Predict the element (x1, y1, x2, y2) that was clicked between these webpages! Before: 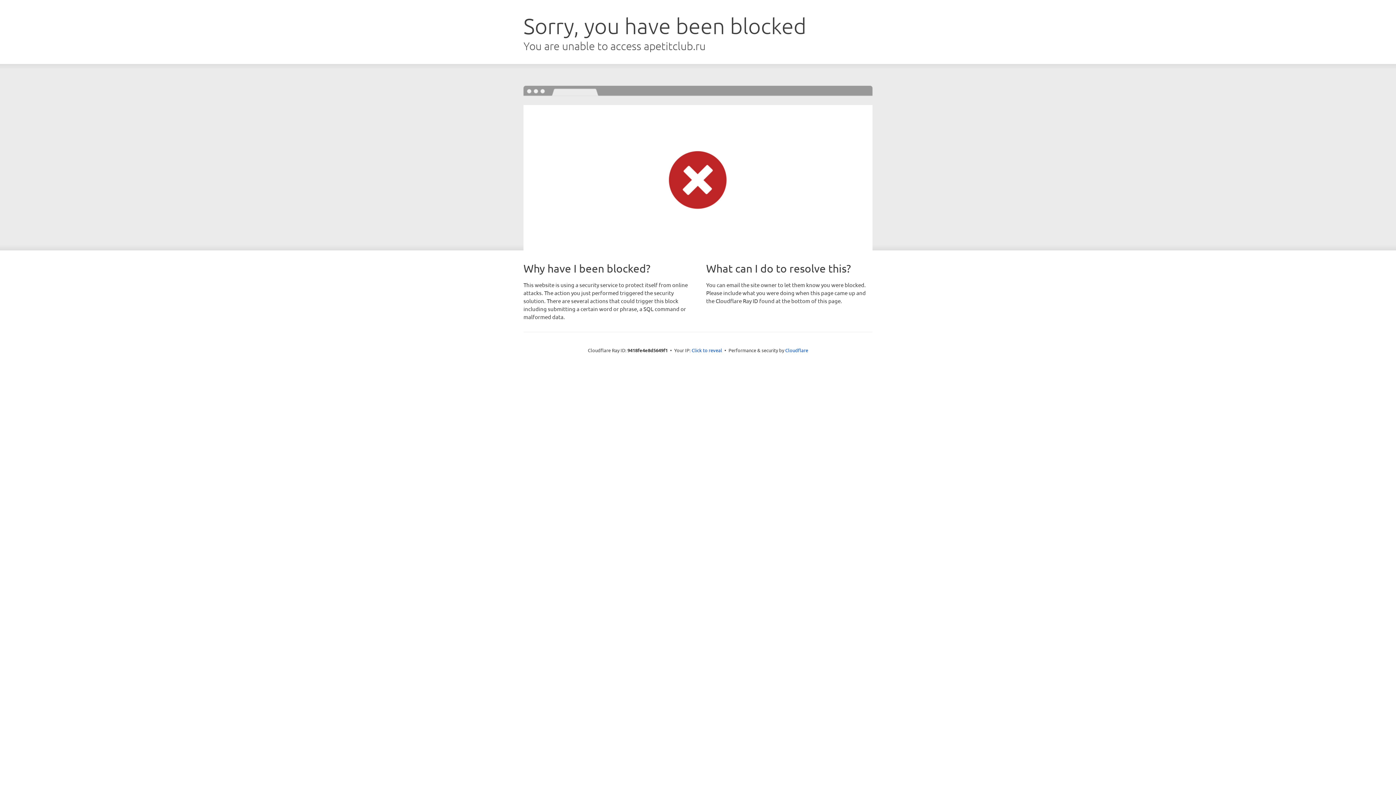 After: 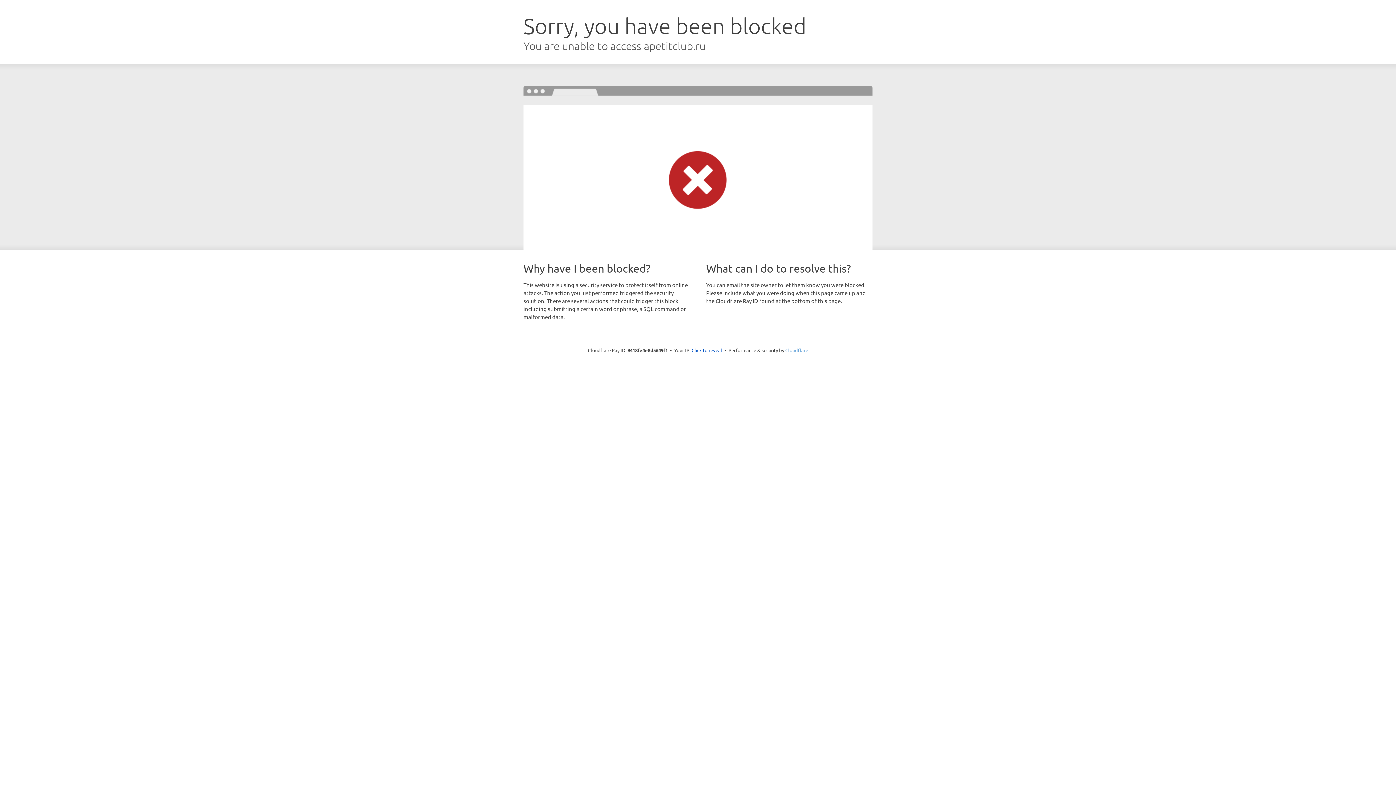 Action: label: Cloudflare bbox: (785, 347, 808, 353)